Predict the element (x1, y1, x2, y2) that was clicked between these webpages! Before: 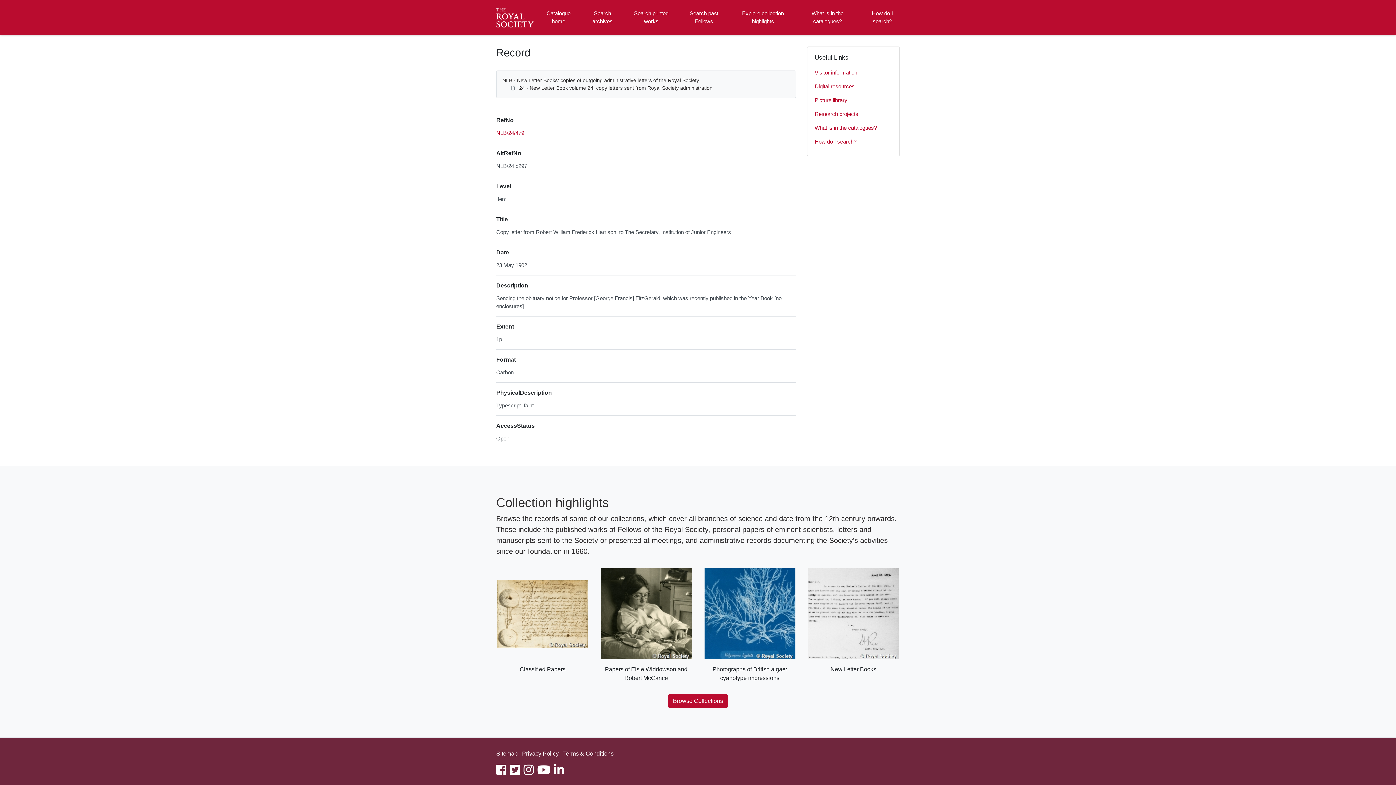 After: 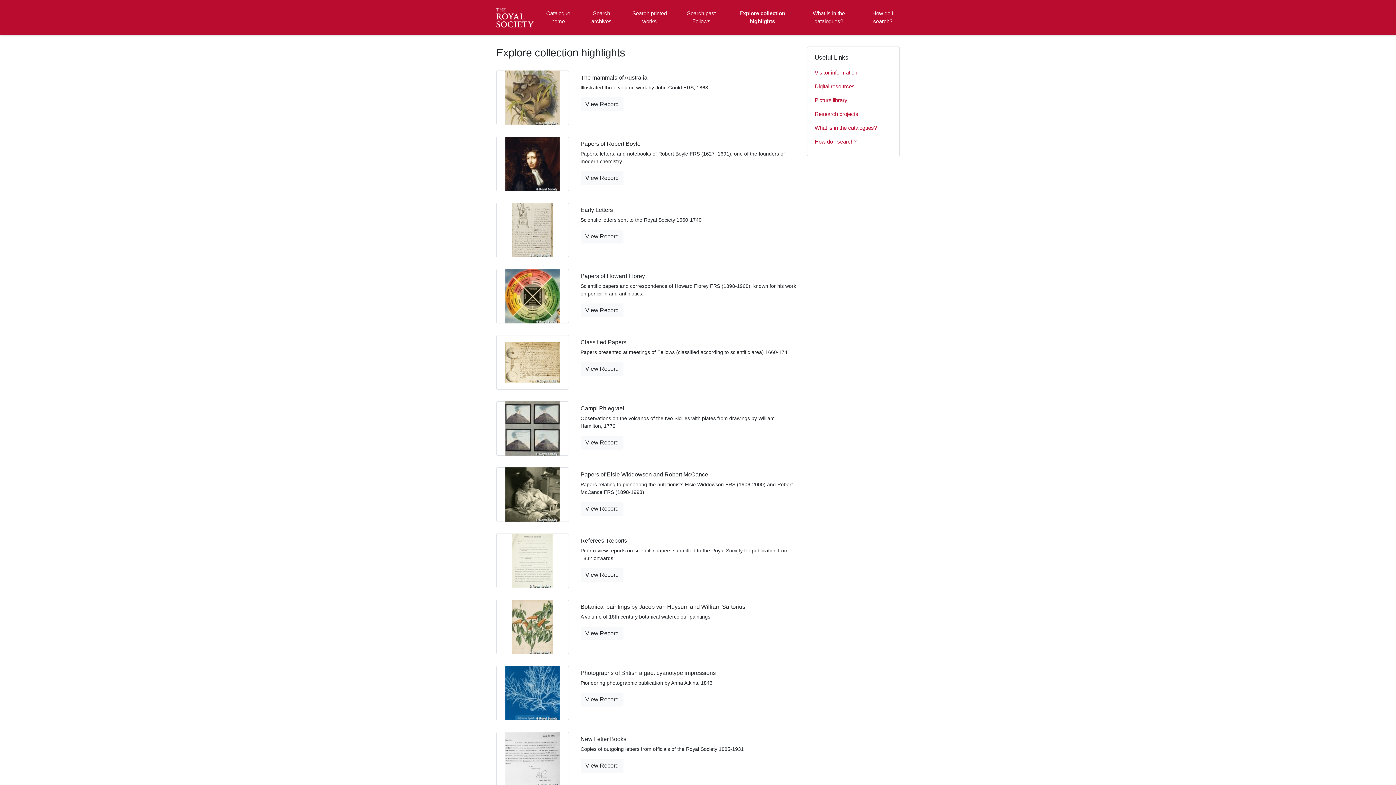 Action: label: Browse Collections bbox: (668, 694, 728, 708)